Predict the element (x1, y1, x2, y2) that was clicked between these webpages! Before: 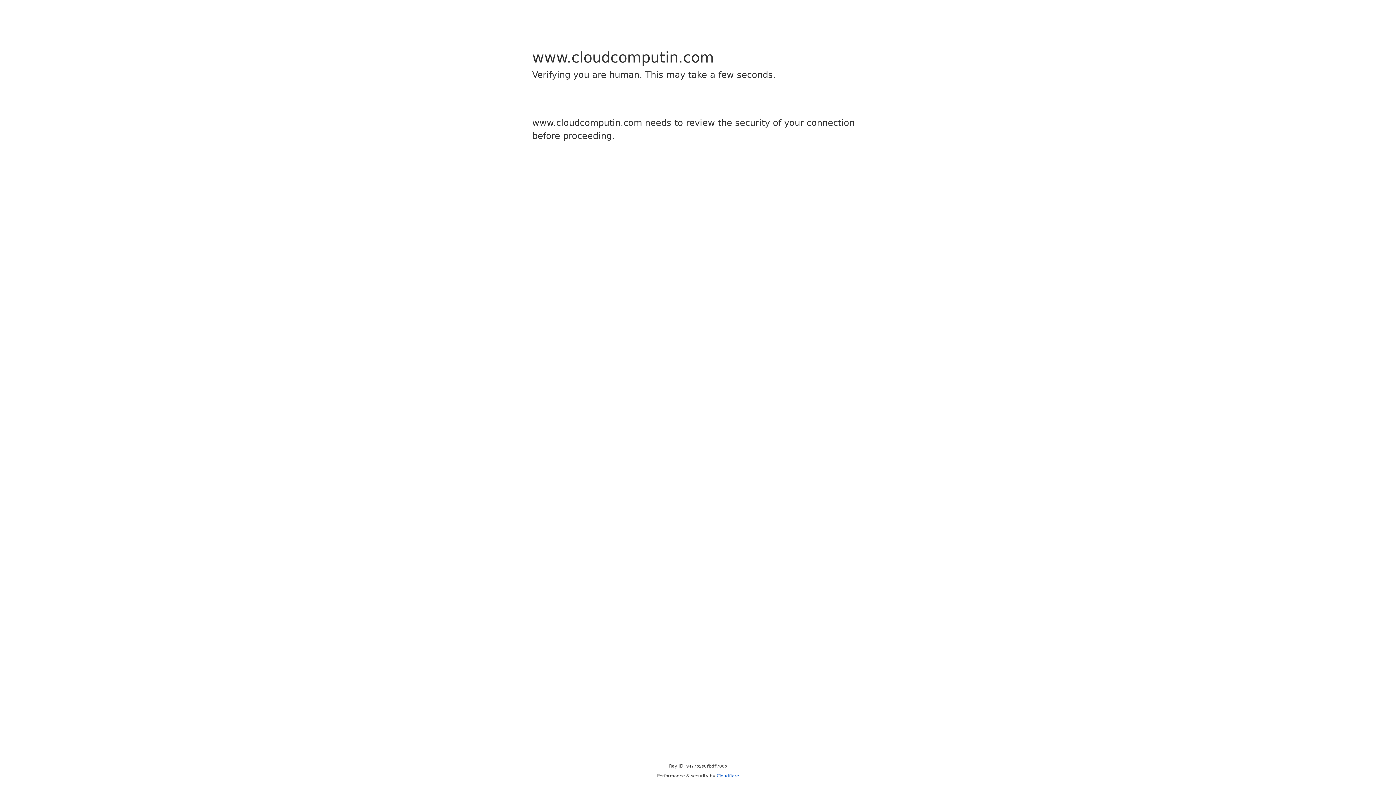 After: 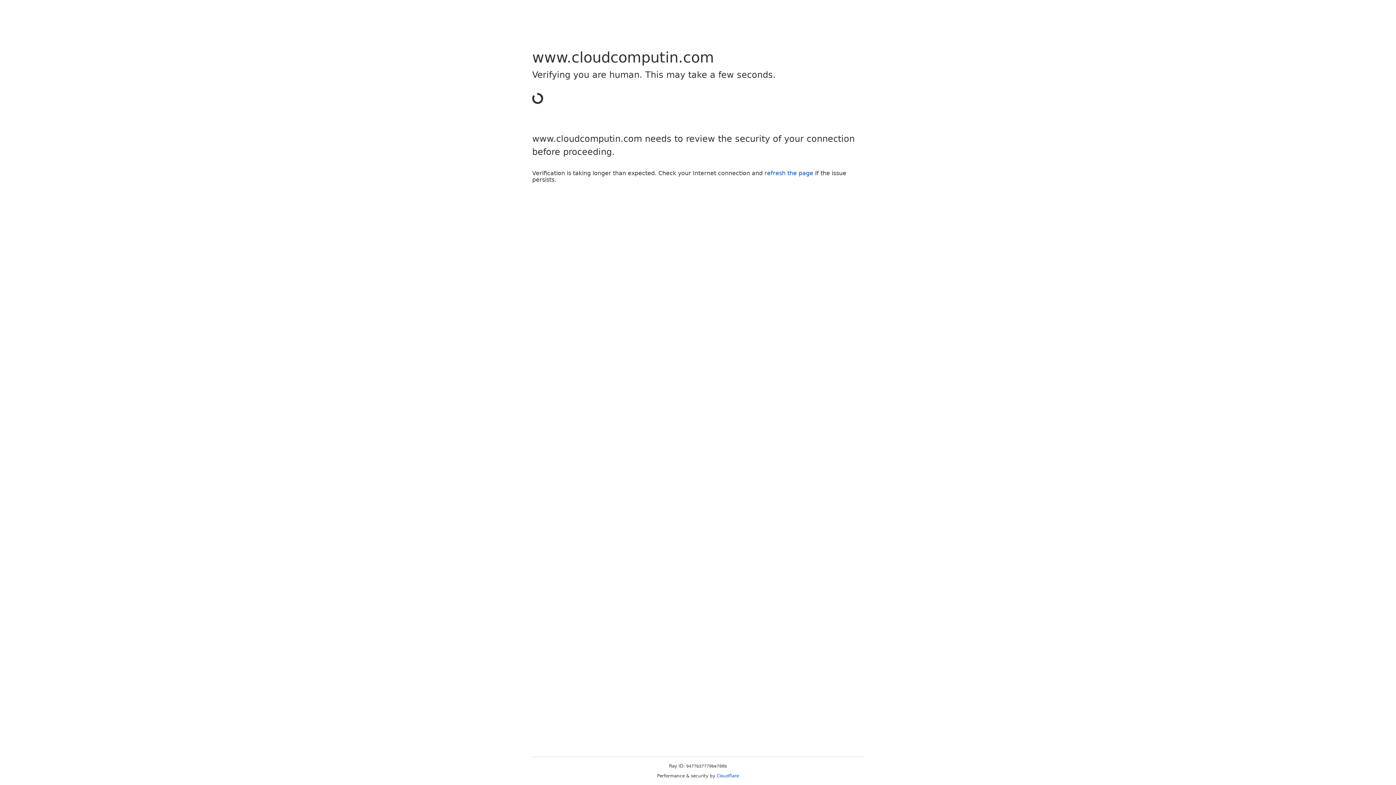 Action: bbox: (716, 773, 739, 778) label: Cloudflare